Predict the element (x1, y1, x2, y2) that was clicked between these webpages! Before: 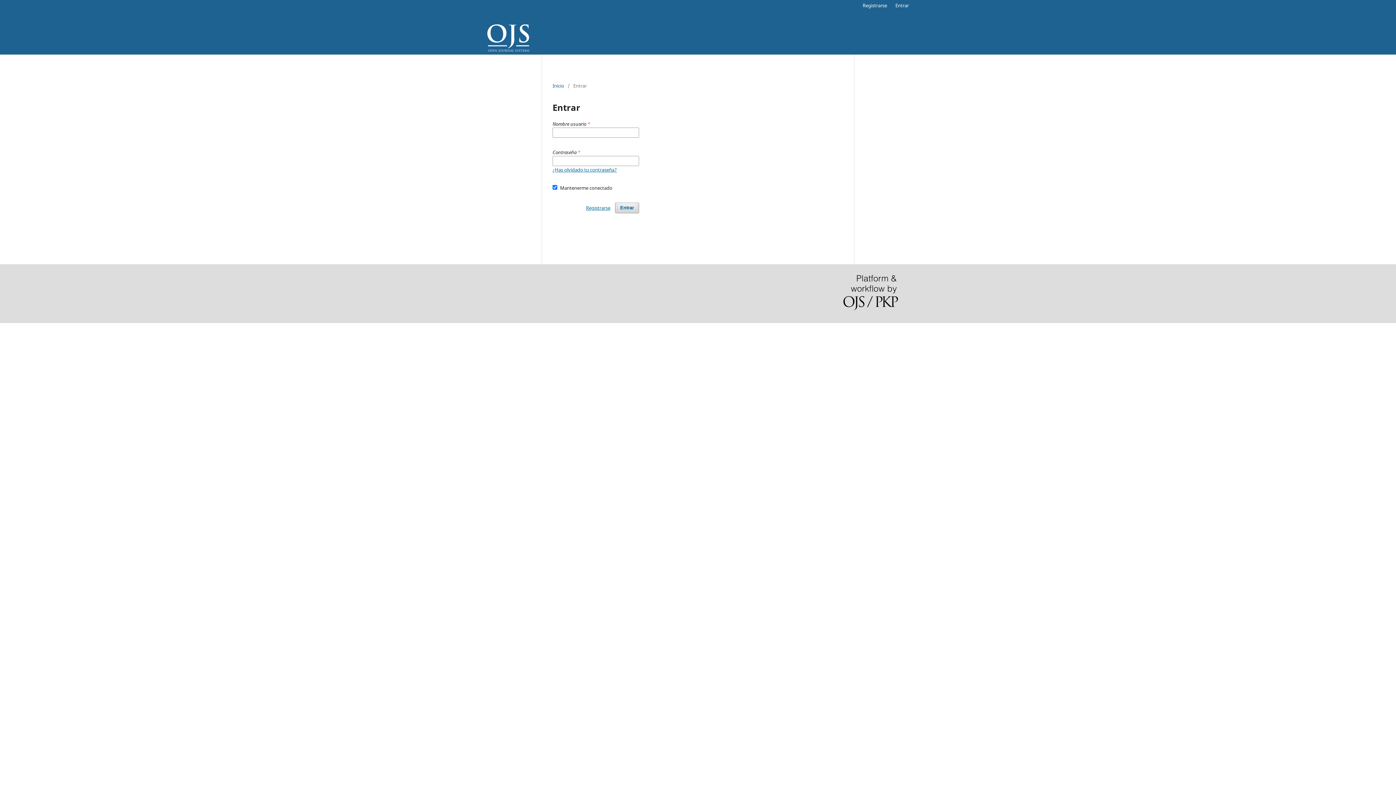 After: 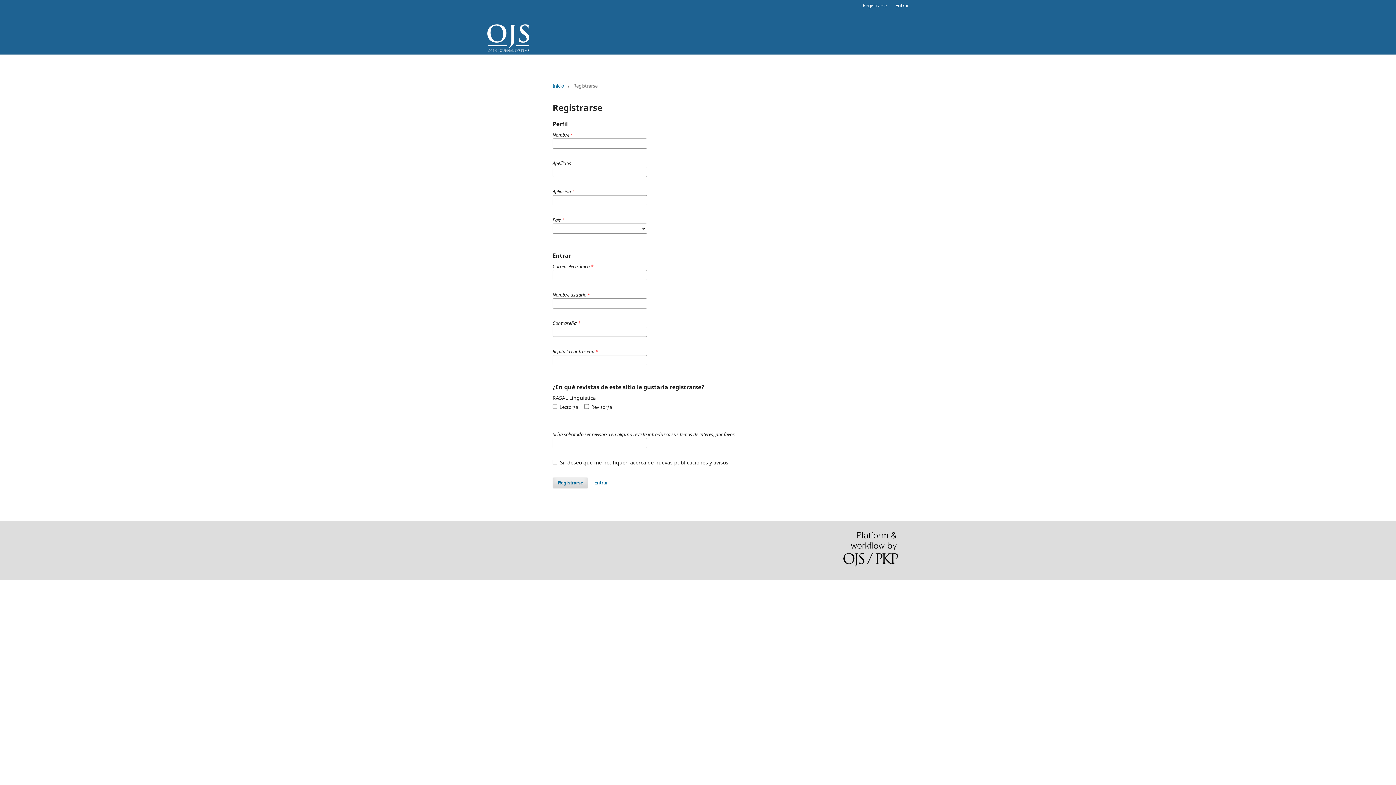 Action: label: Registrarse bbox: (859, 0, 890, 10)